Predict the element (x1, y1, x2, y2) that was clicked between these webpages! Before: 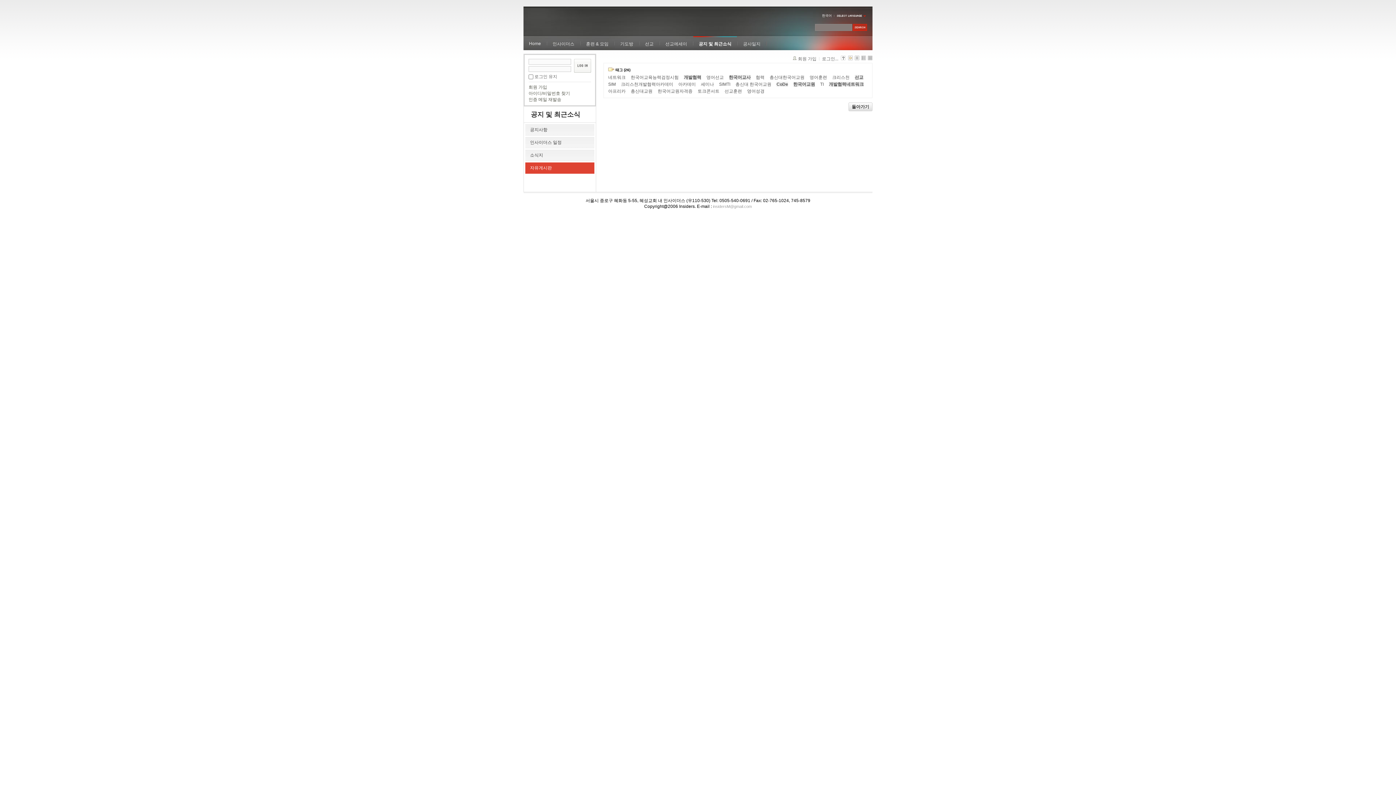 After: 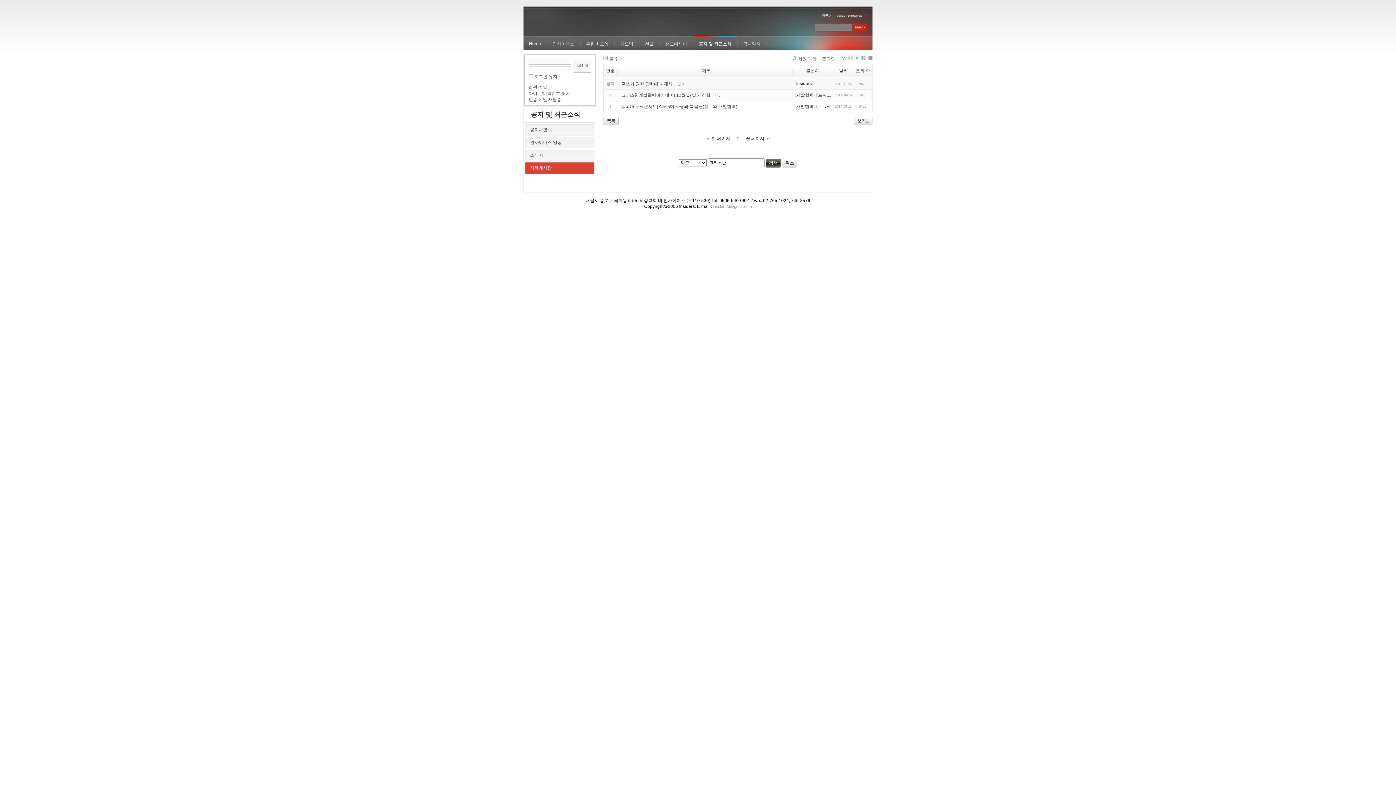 Action: bbox: (832, 74, 849, 80) label: 크리스천